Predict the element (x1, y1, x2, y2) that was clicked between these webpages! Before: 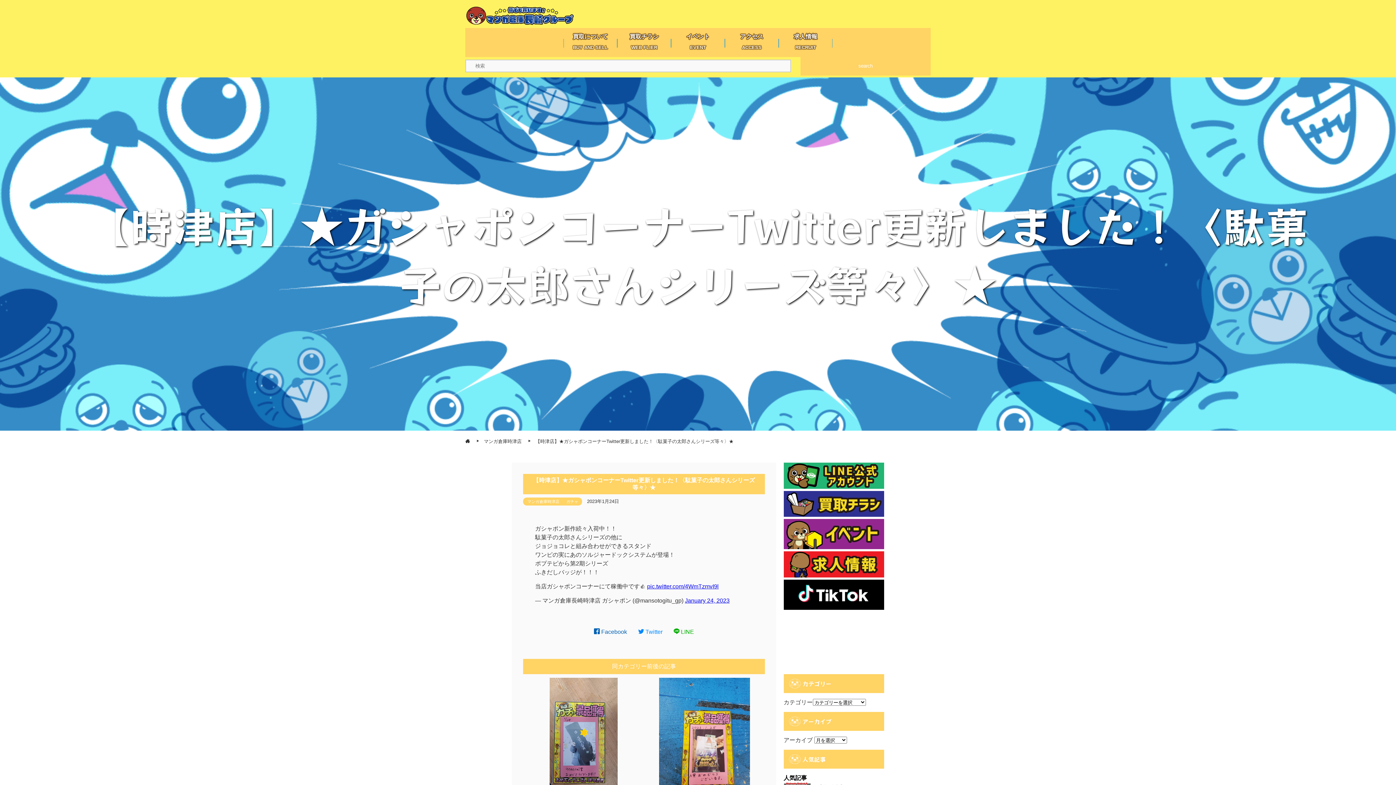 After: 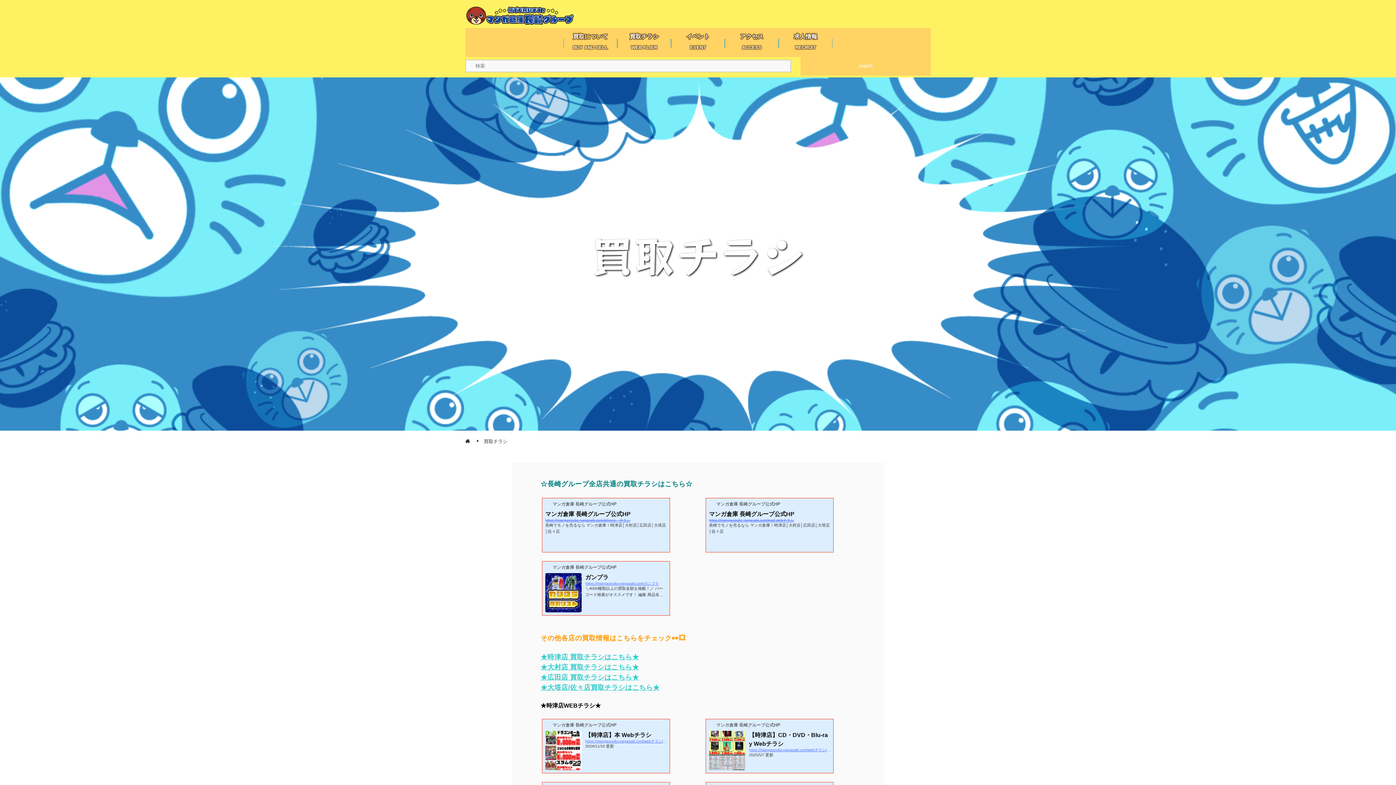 Action: bbox: (783, 512, 884, 518) label:  